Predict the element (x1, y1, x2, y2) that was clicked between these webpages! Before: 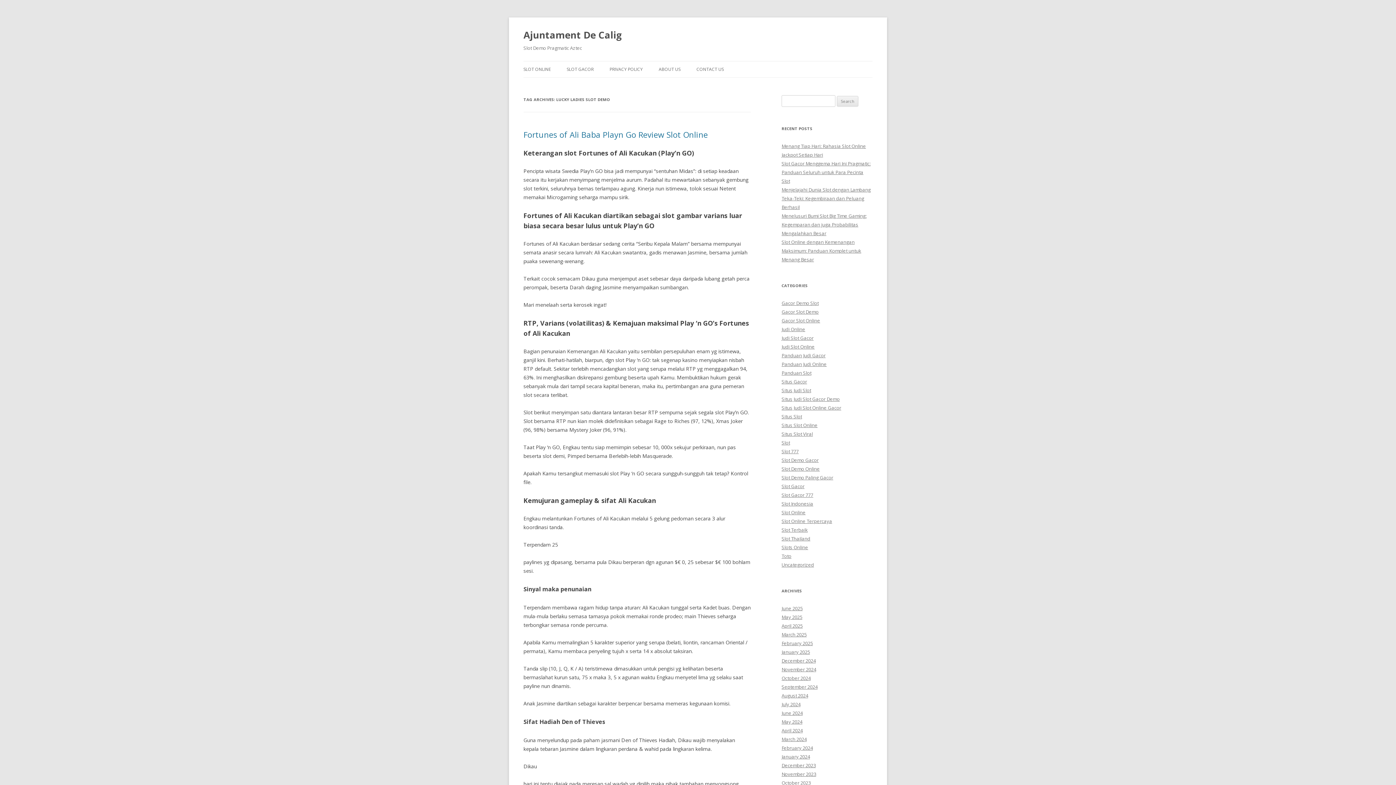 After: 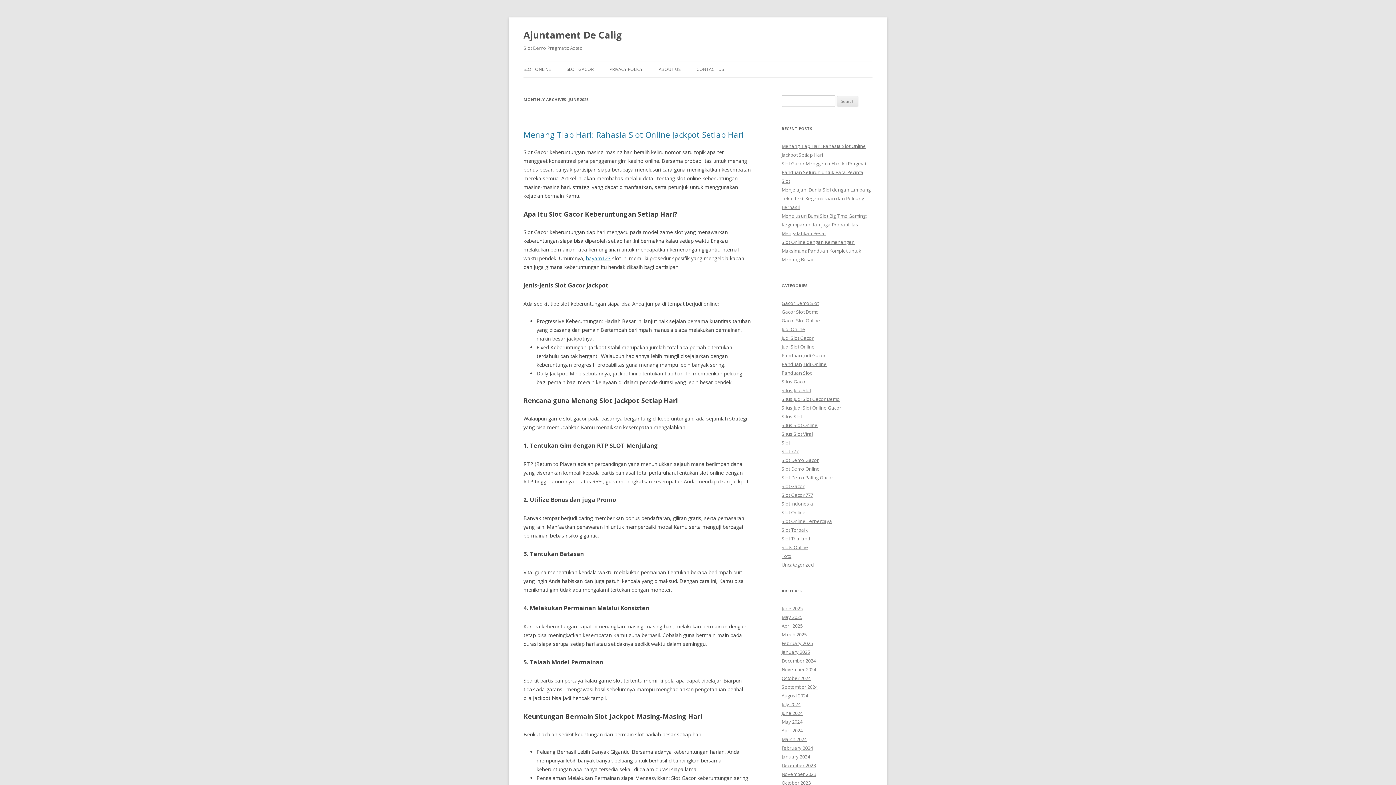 Action: bbox: (781, 605, 802, 612) label: June 2025